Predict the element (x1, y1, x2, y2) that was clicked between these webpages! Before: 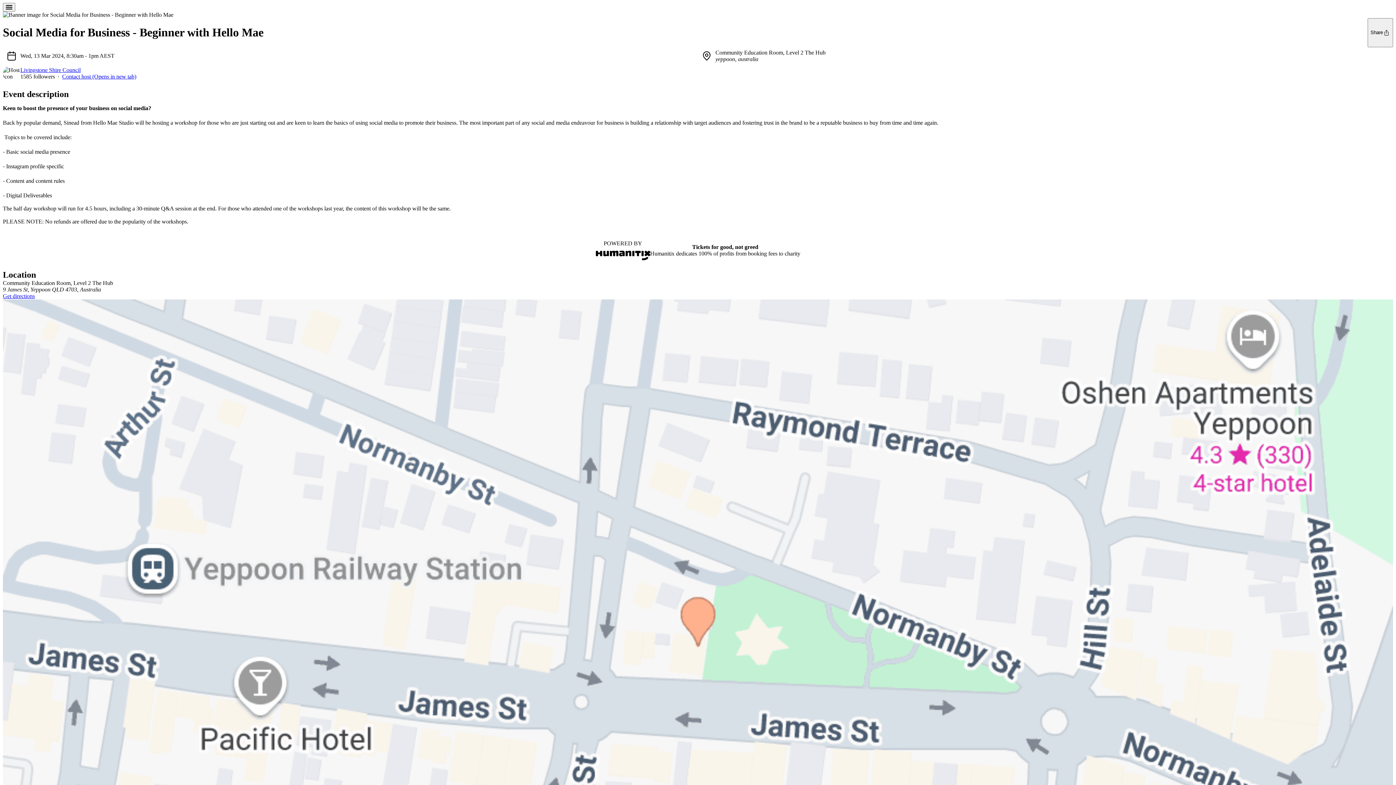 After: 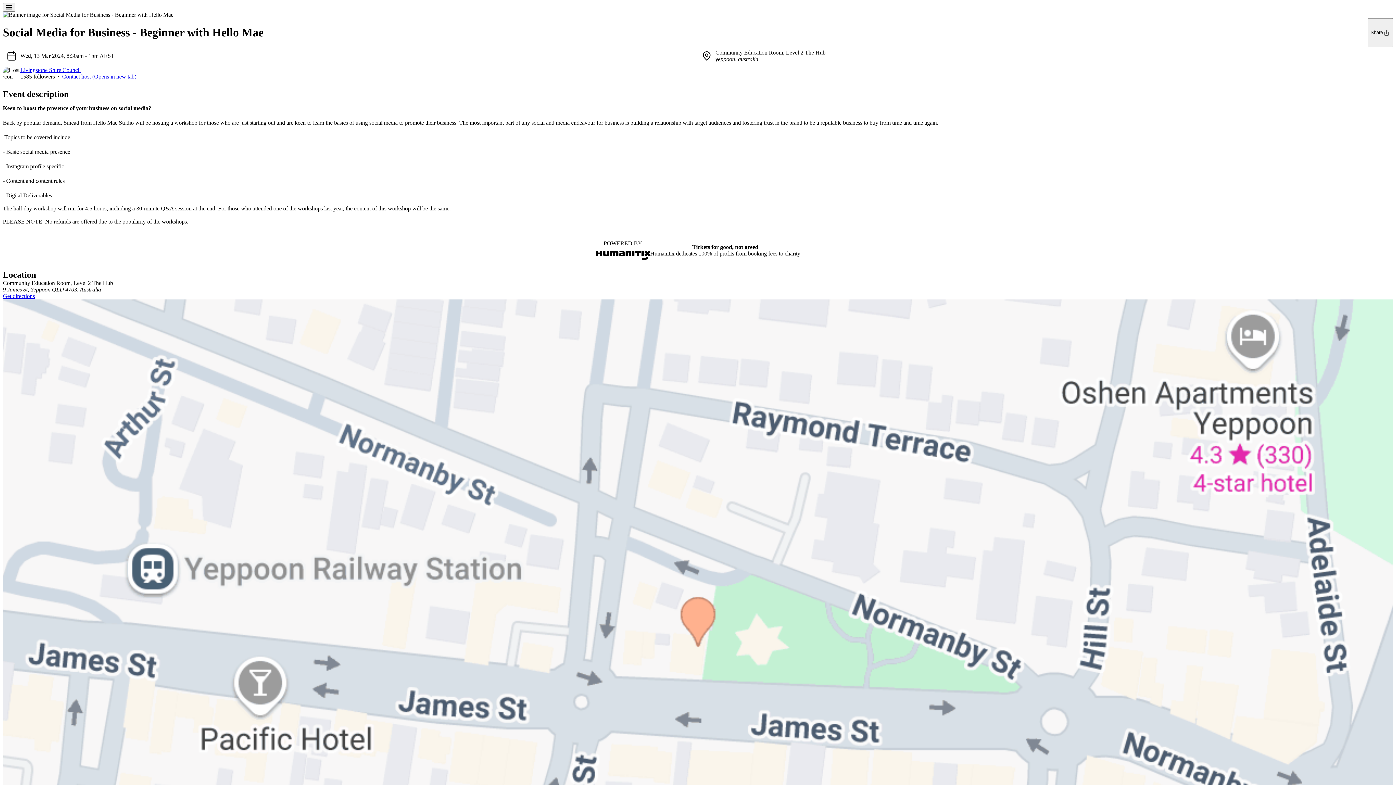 Action: label: Contact host (Opens in new tab) bbox: (62, 73, 136, 79)